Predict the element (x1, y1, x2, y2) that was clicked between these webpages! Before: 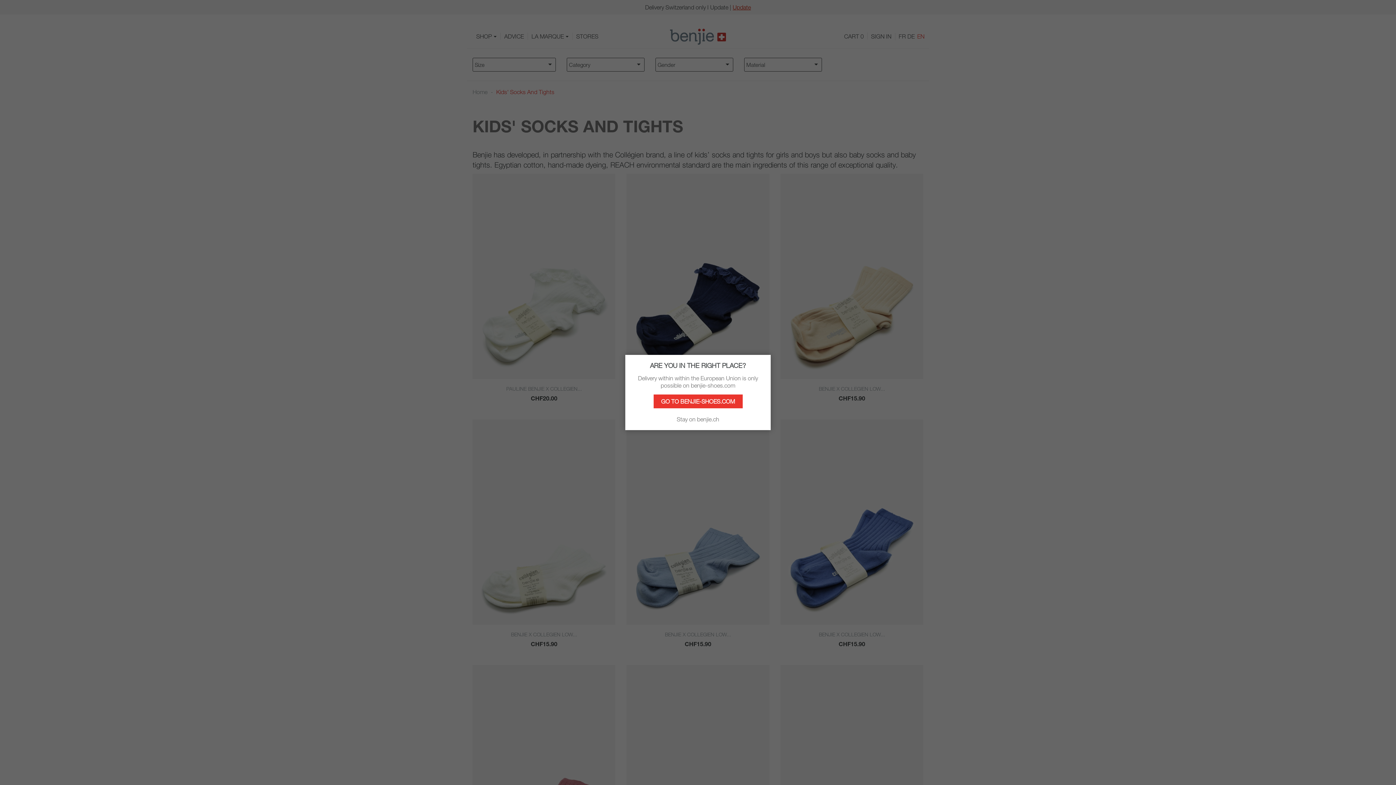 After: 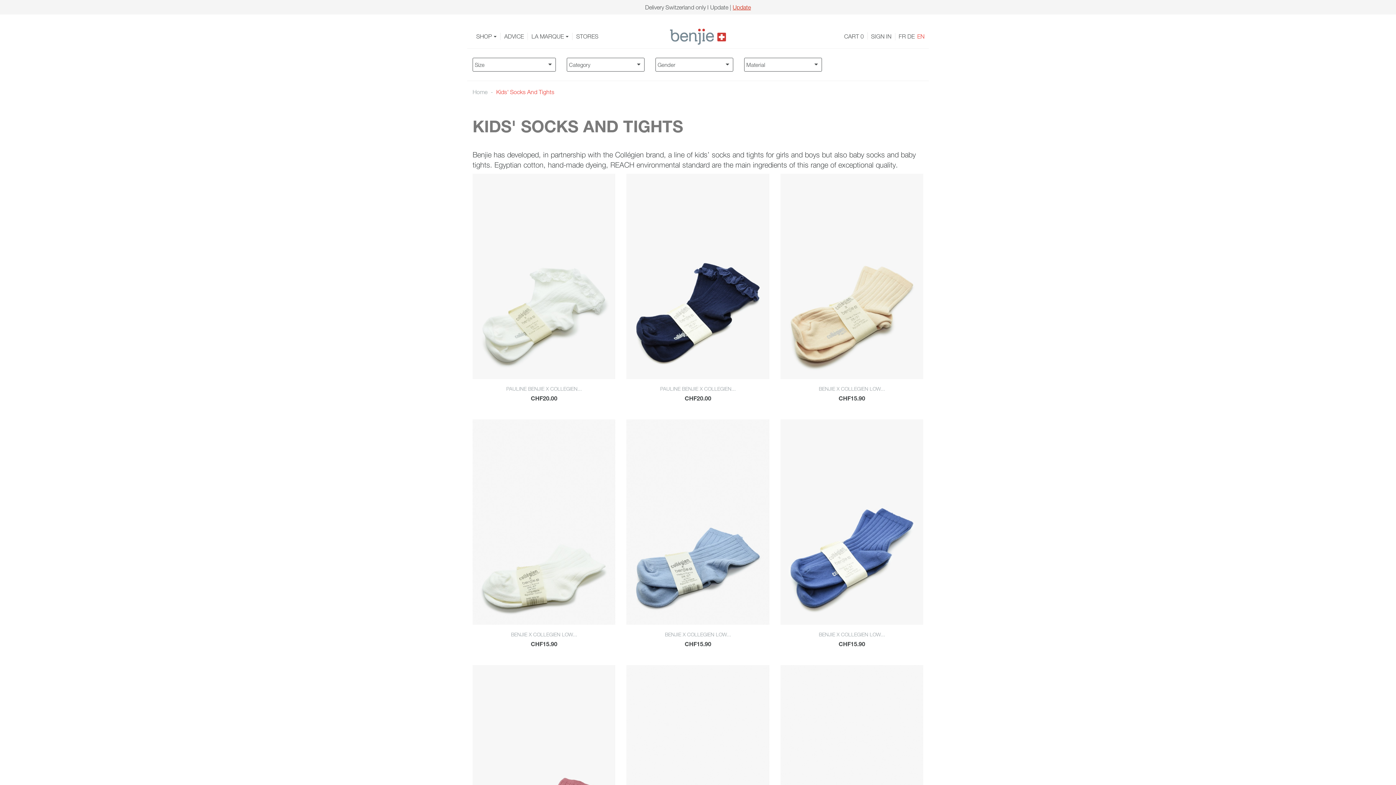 Action: label: Stay on benjie.ch bbox: (676, 416, 719, 422)